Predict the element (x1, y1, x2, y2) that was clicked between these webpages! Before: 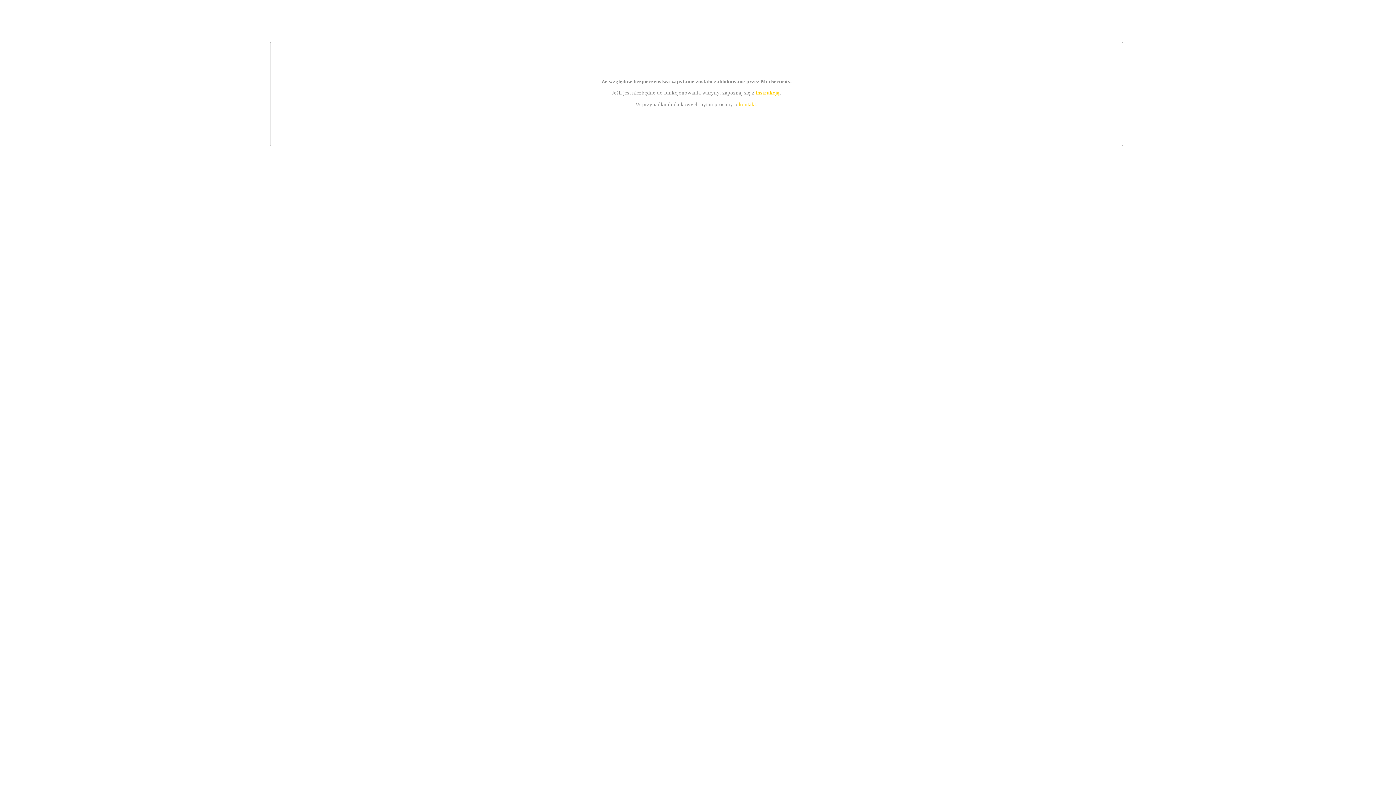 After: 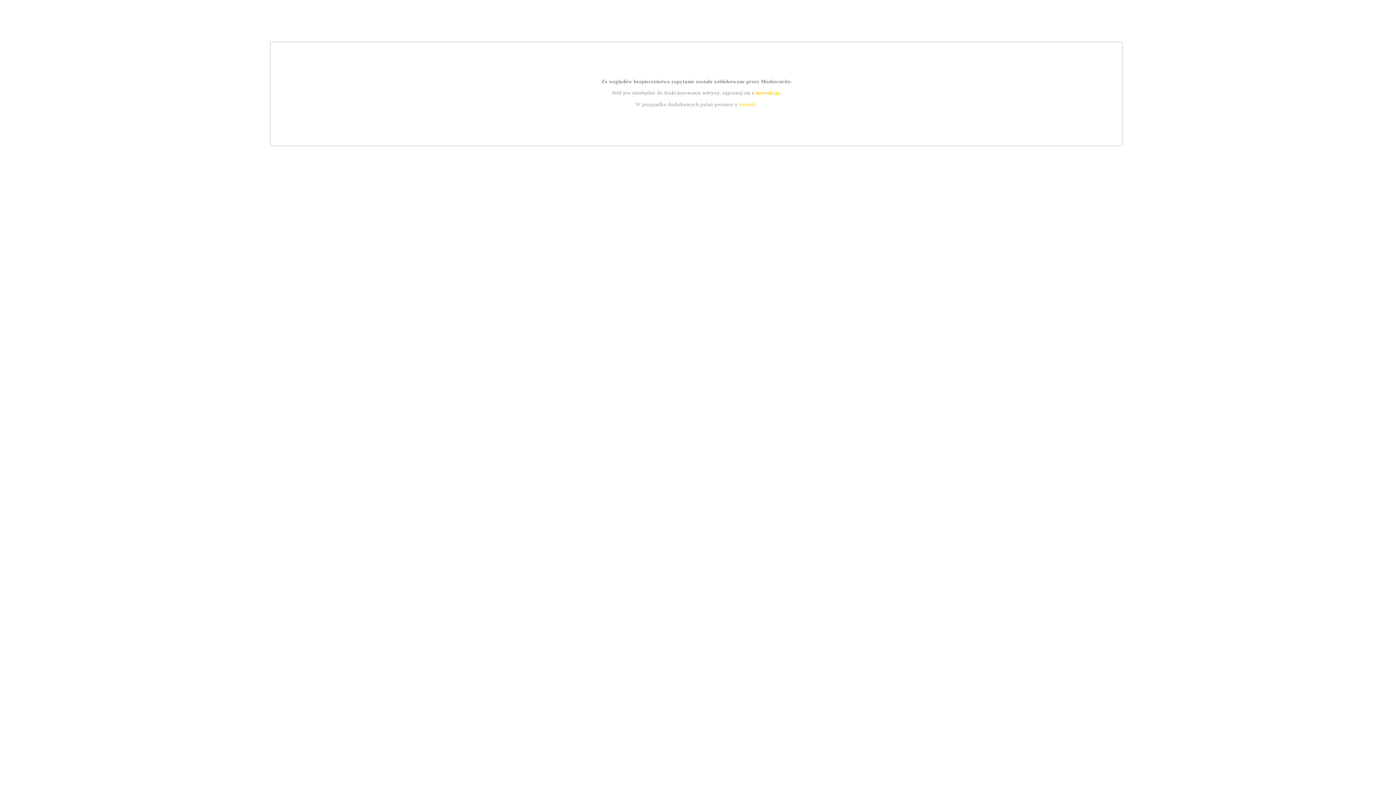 Action: label: instrukcją bbox: (755, 89, 779, 95)